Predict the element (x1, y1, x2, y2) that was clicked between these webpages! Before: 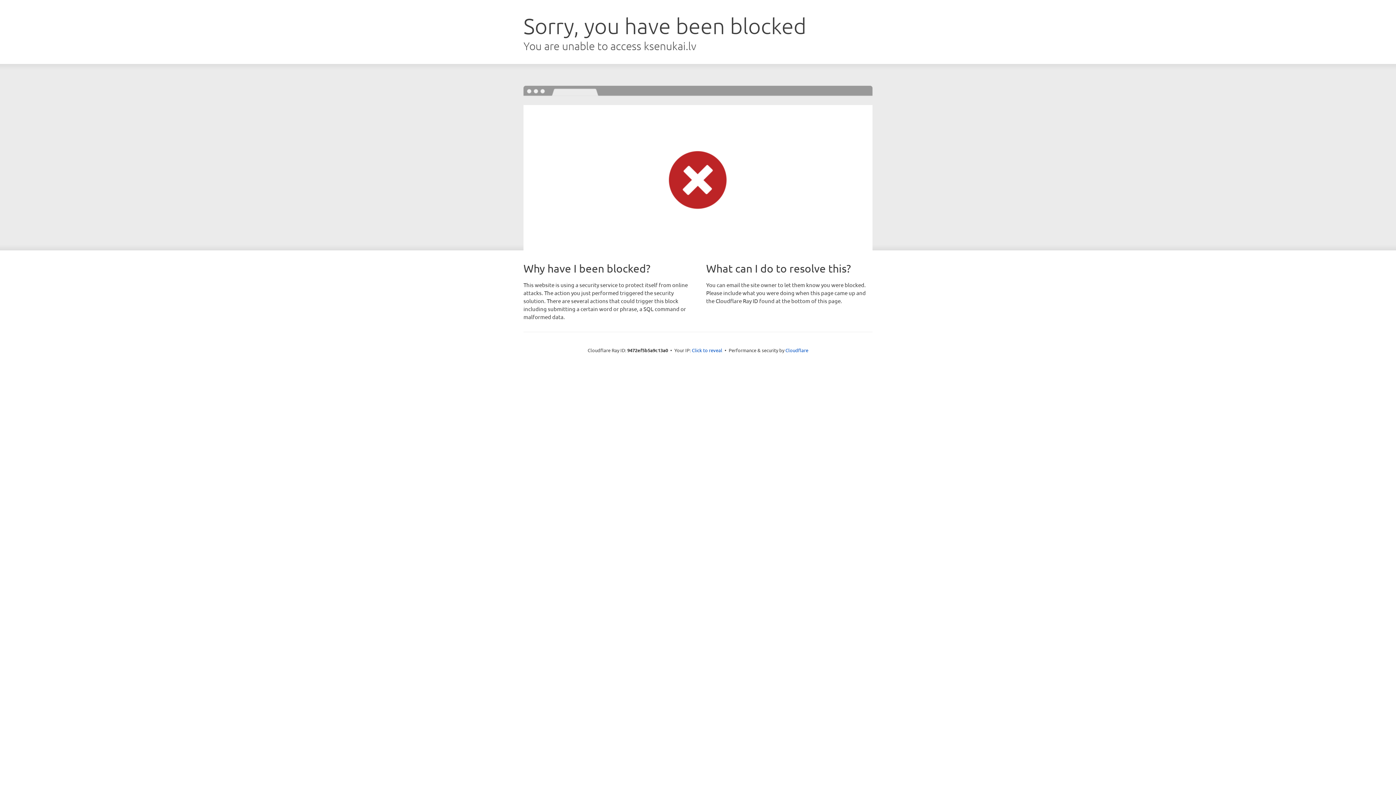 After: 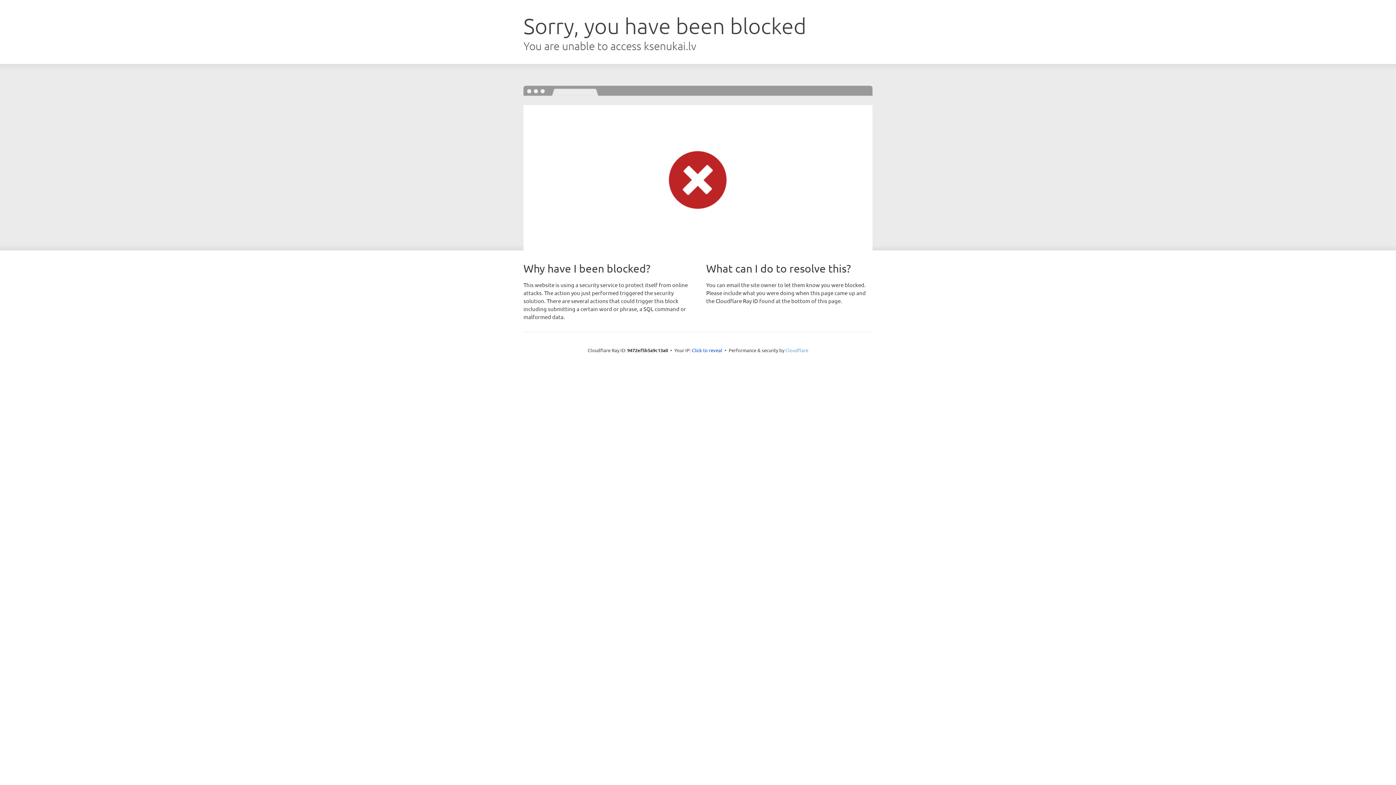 Action: bbox: (785, 347, 808, 353) label: Cloudflare